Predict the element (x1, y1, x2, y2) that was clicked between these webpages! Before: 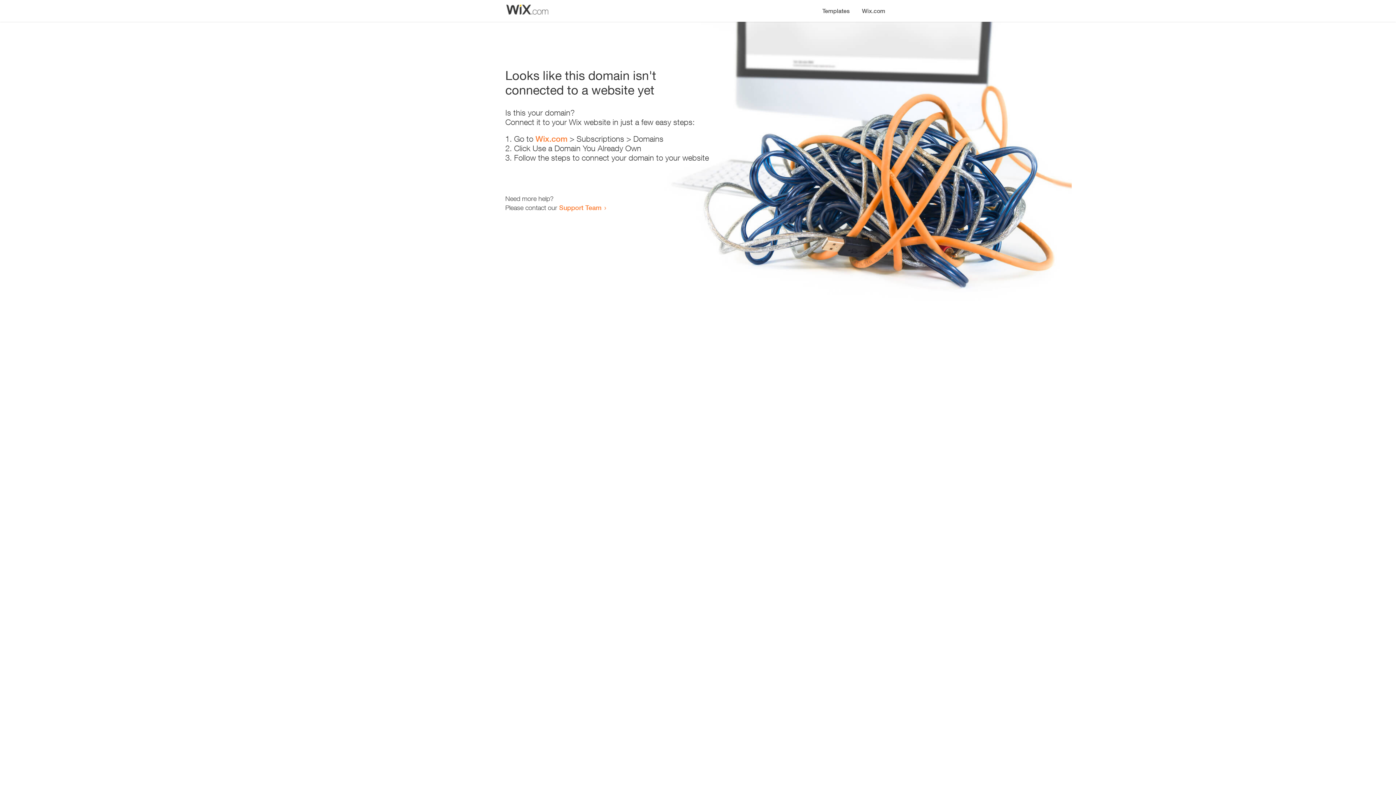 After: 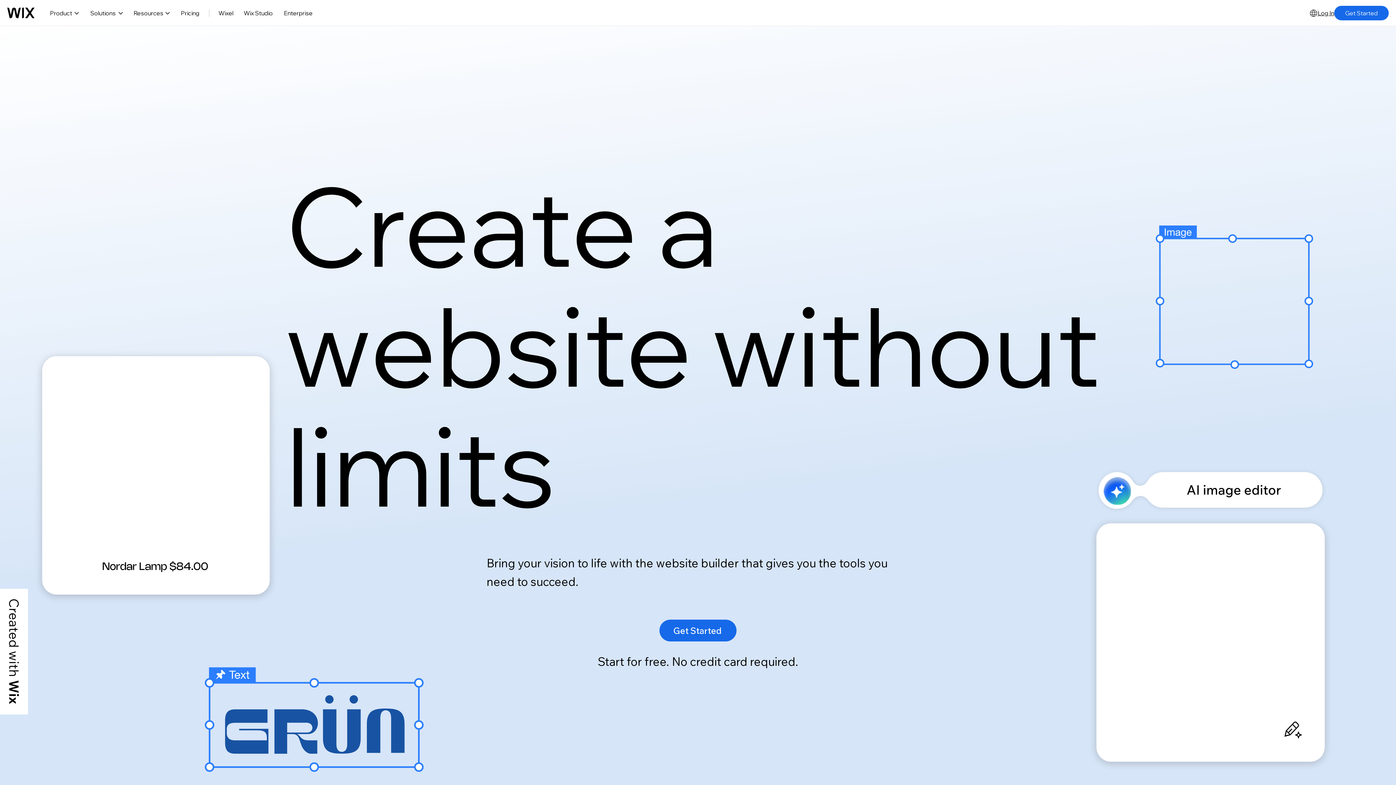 Action: label: Wix.com bbox: (535, 134, 567, 143)